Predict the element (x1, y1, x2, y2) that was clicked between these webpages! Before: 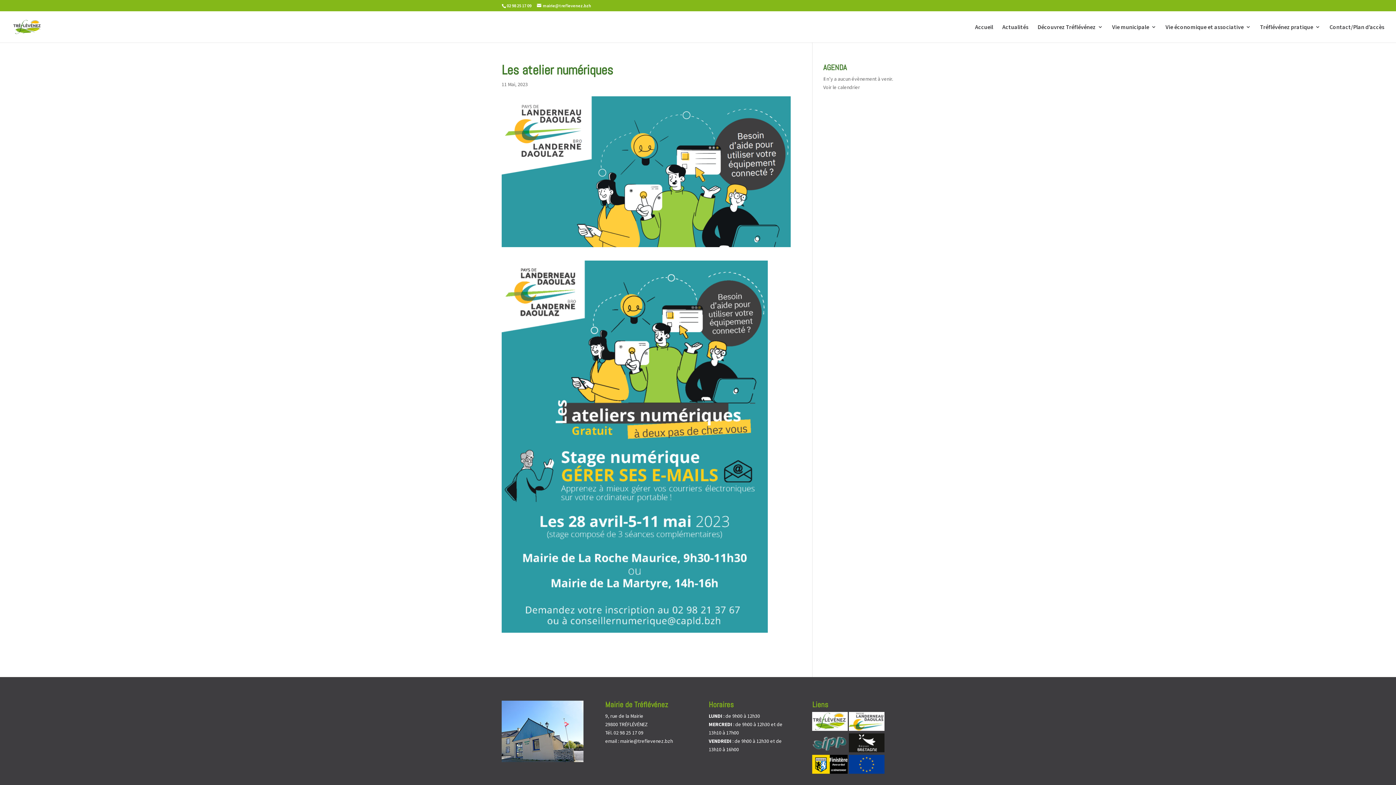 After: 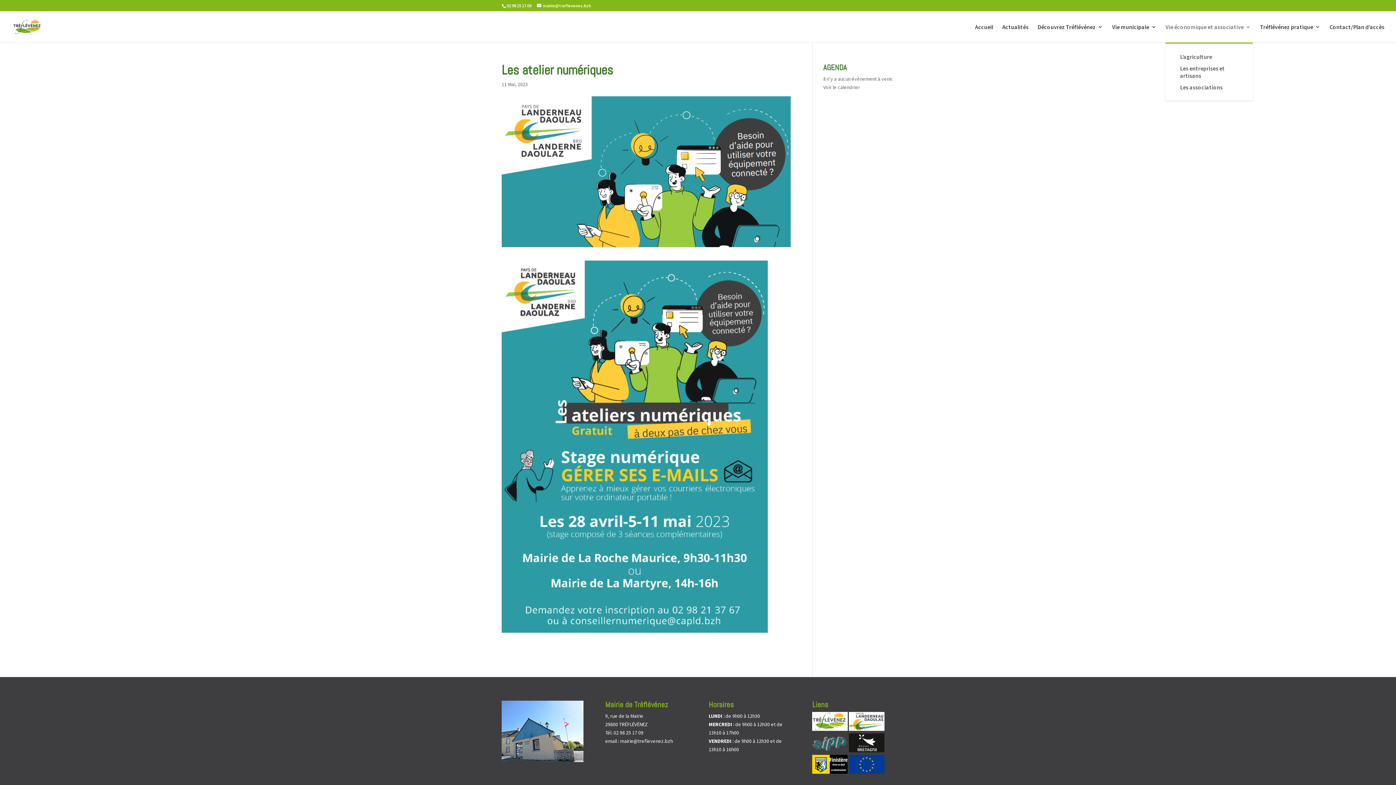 Action: bbox: (1165, 23, 1251, 42) label: Vie économique et associative